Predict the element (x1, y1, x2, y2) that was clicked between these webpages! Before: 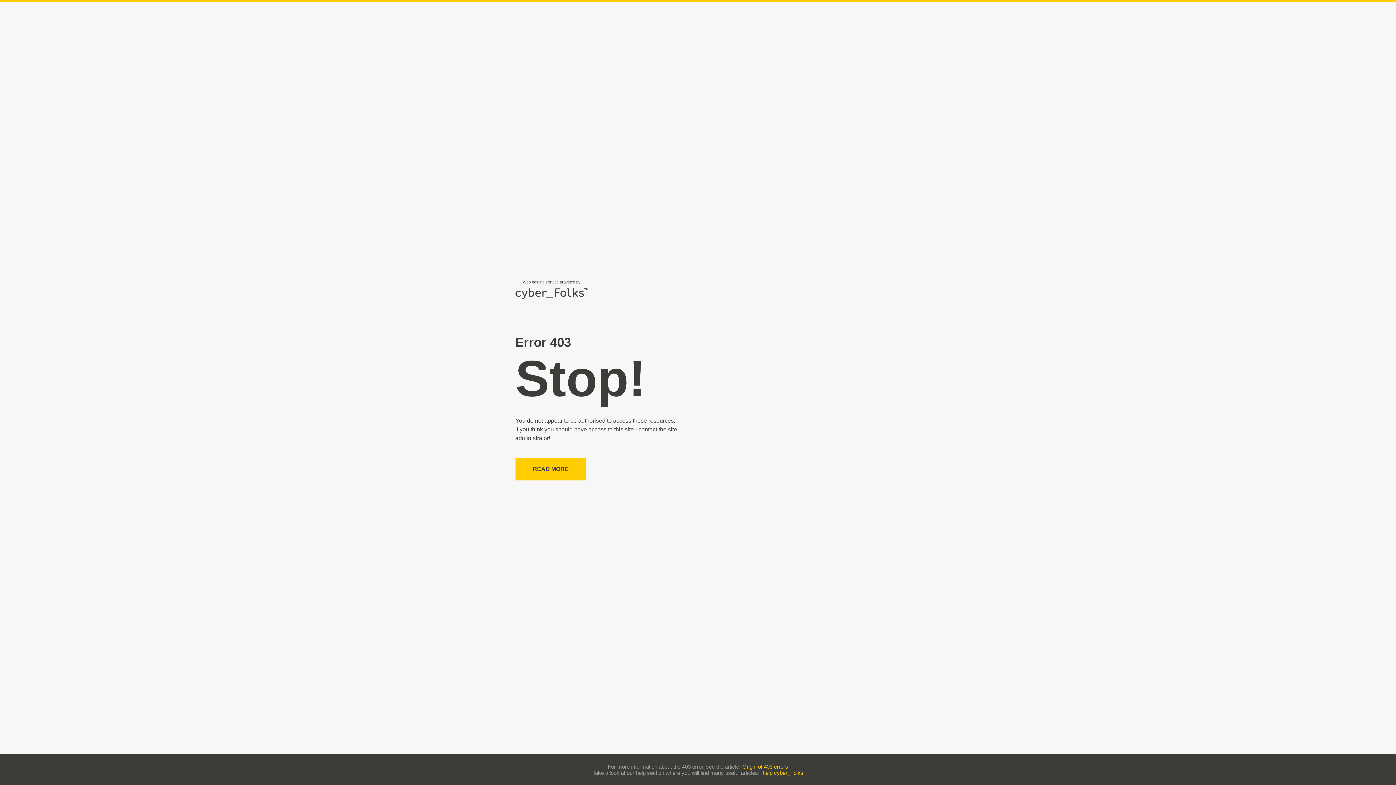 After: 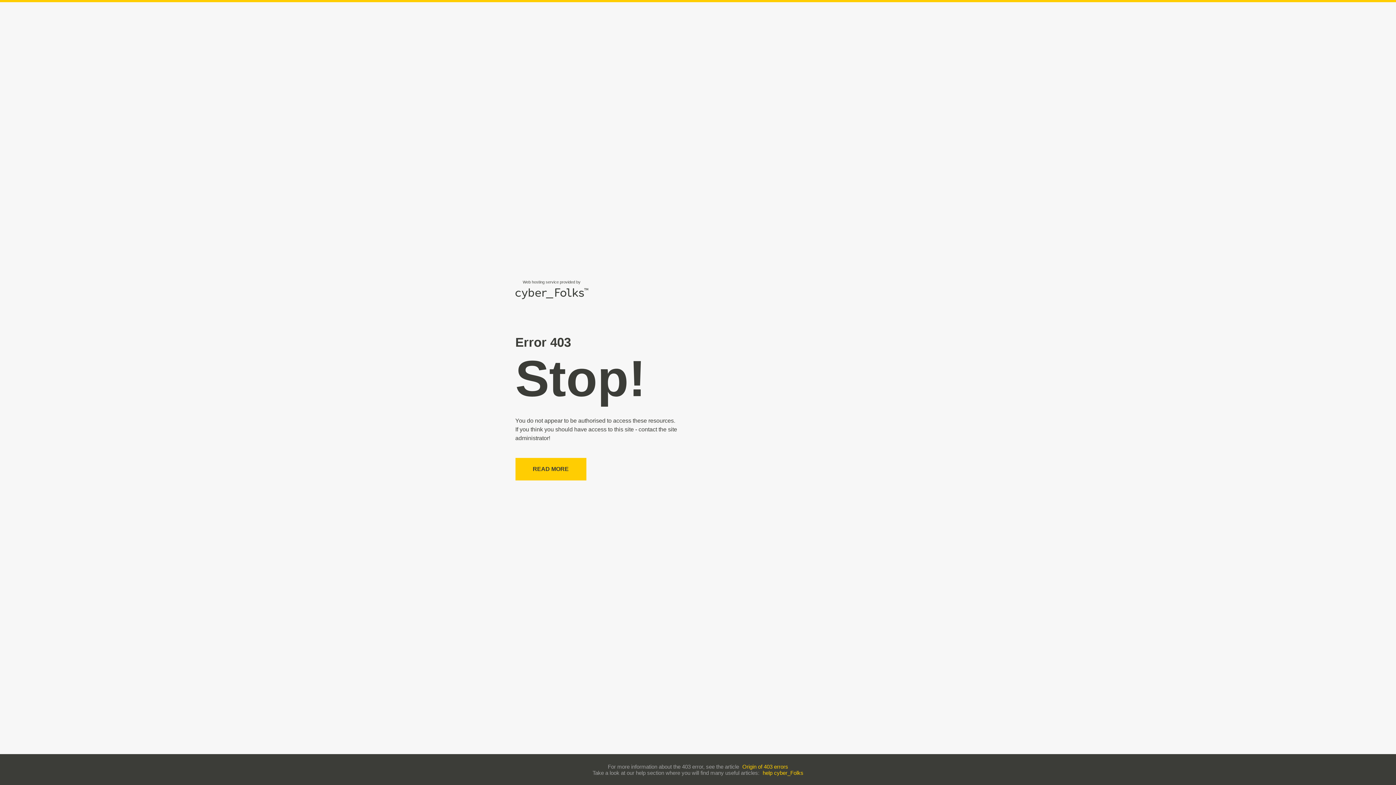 Action: bbox: (742, 763, 788, 770) label: Origin of 403 errors